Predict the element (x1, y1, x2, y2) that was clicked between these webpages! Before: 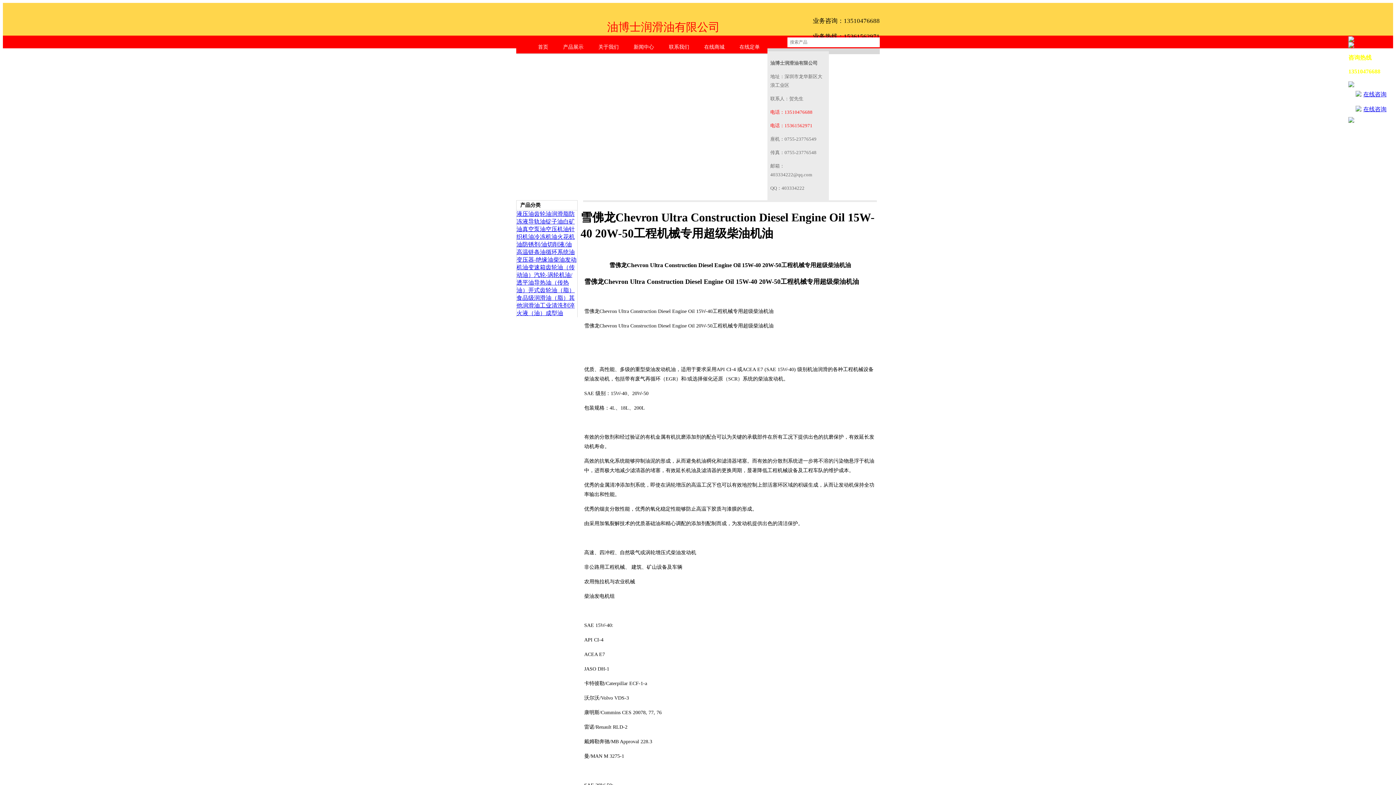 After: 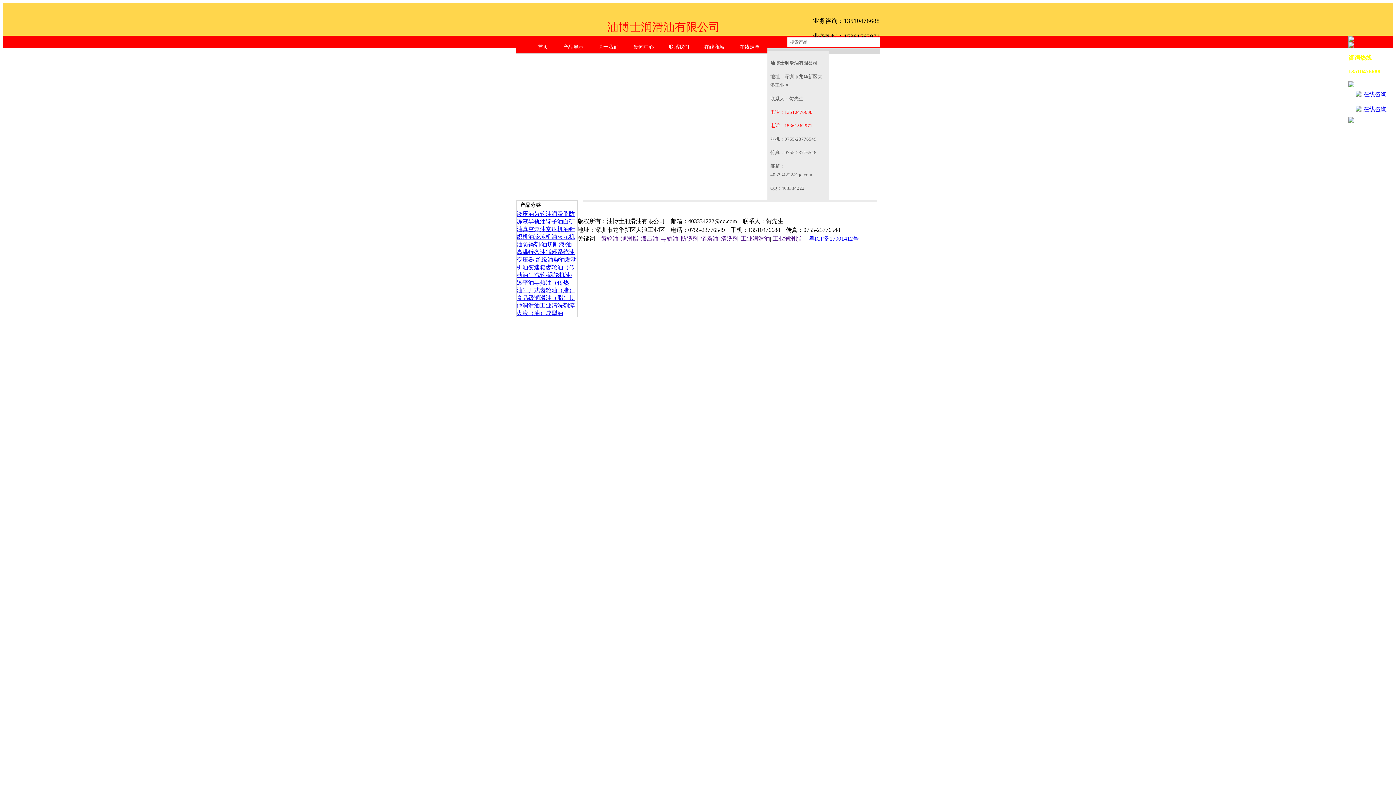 Action: label: 防锈剂/油 bbox: (522, 241, 547, 247)